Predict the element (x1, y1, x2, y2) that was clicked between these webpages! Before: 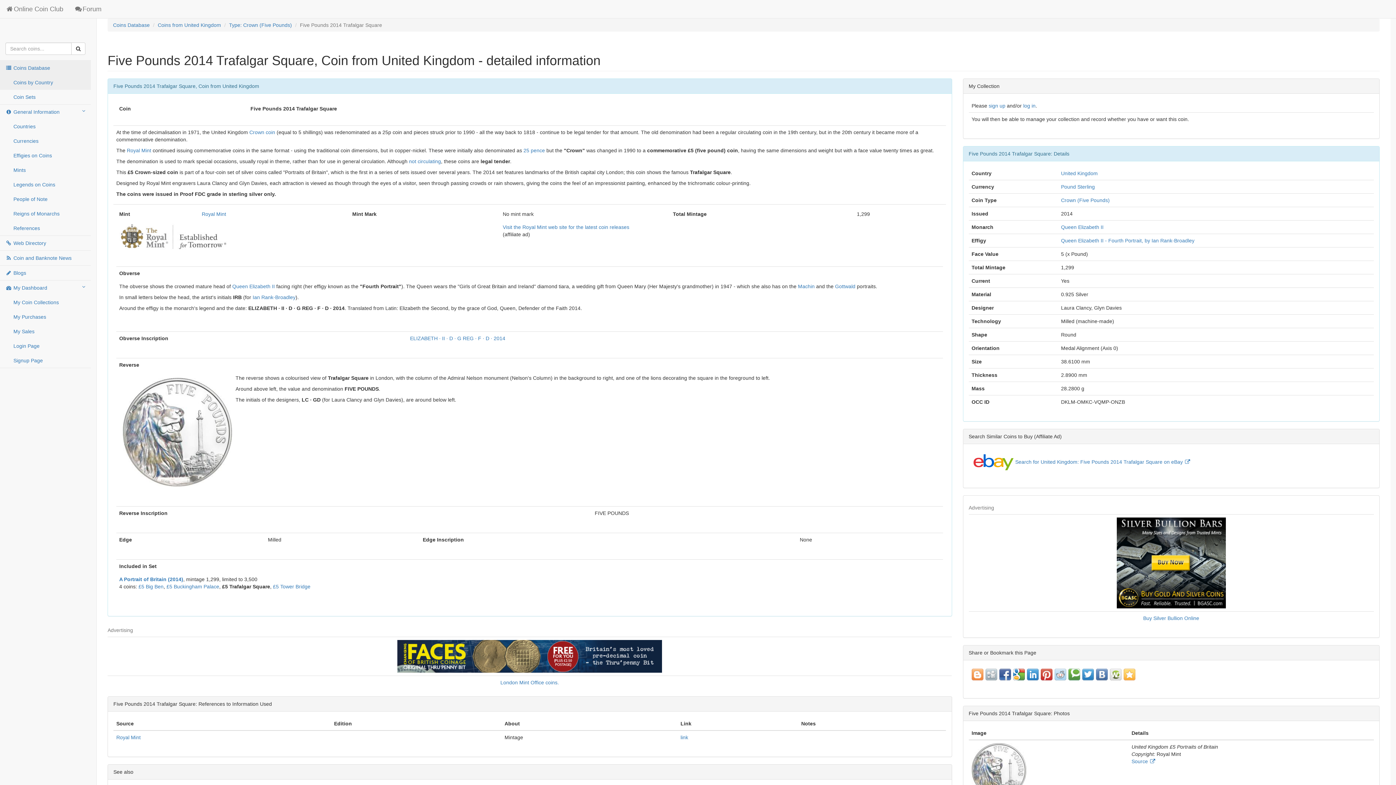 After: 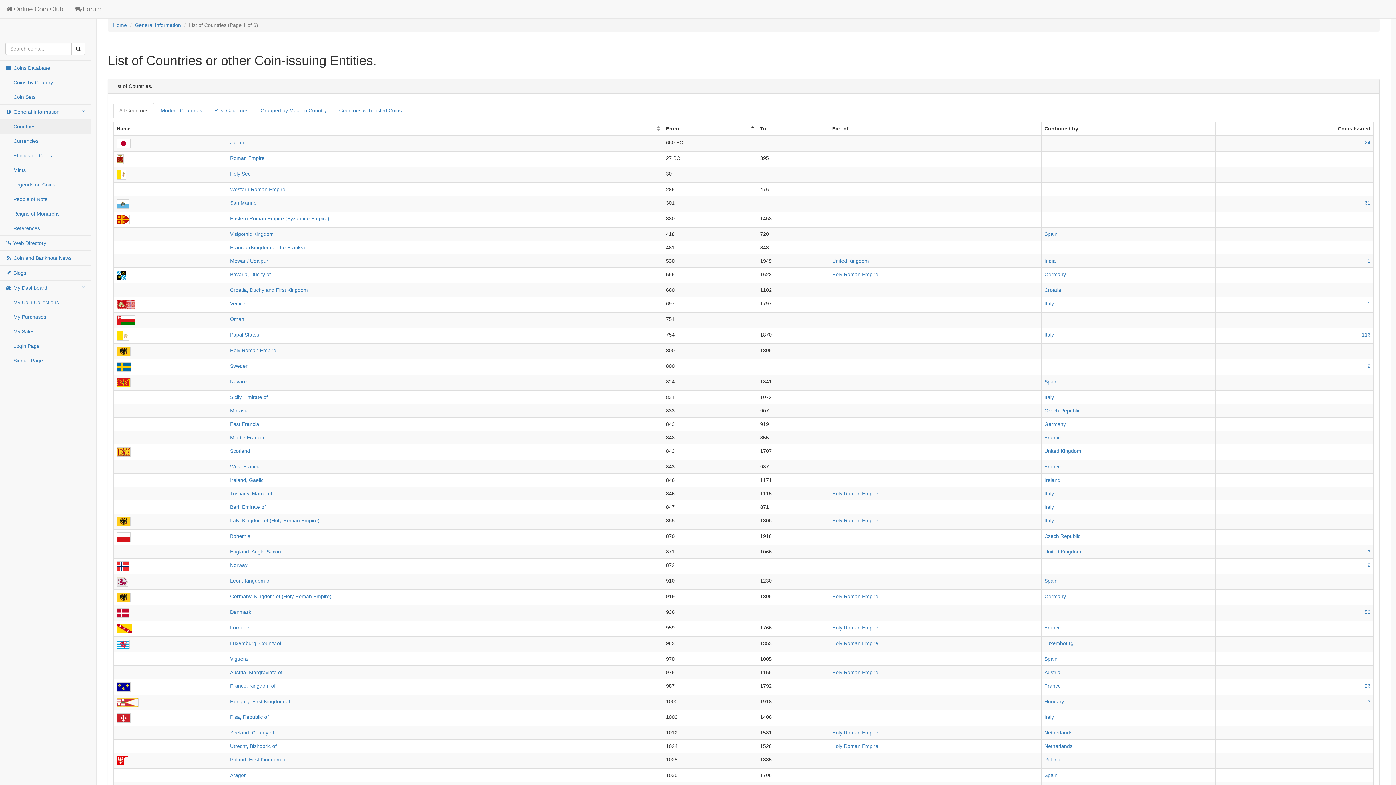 Action: label: Countries bbox: (0, 119, 90, 133)